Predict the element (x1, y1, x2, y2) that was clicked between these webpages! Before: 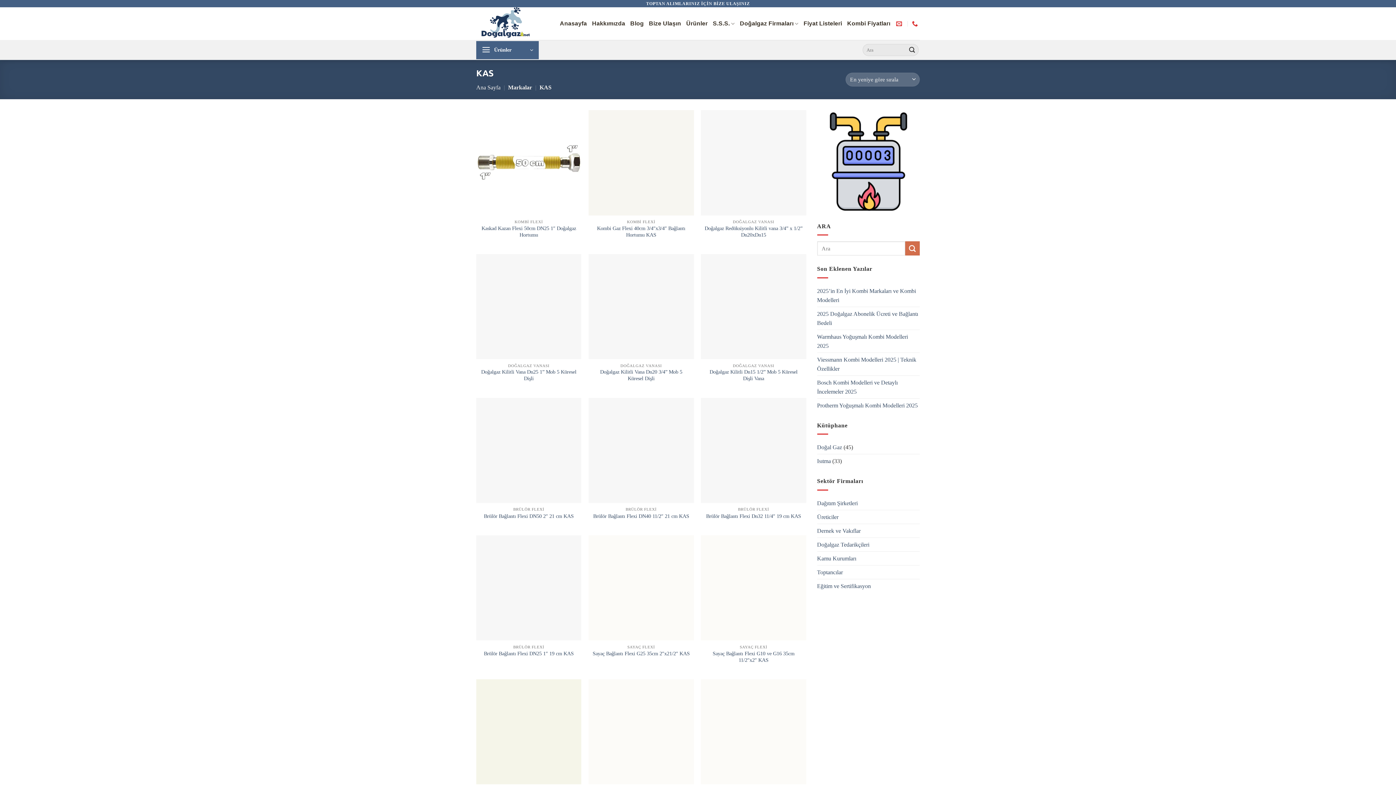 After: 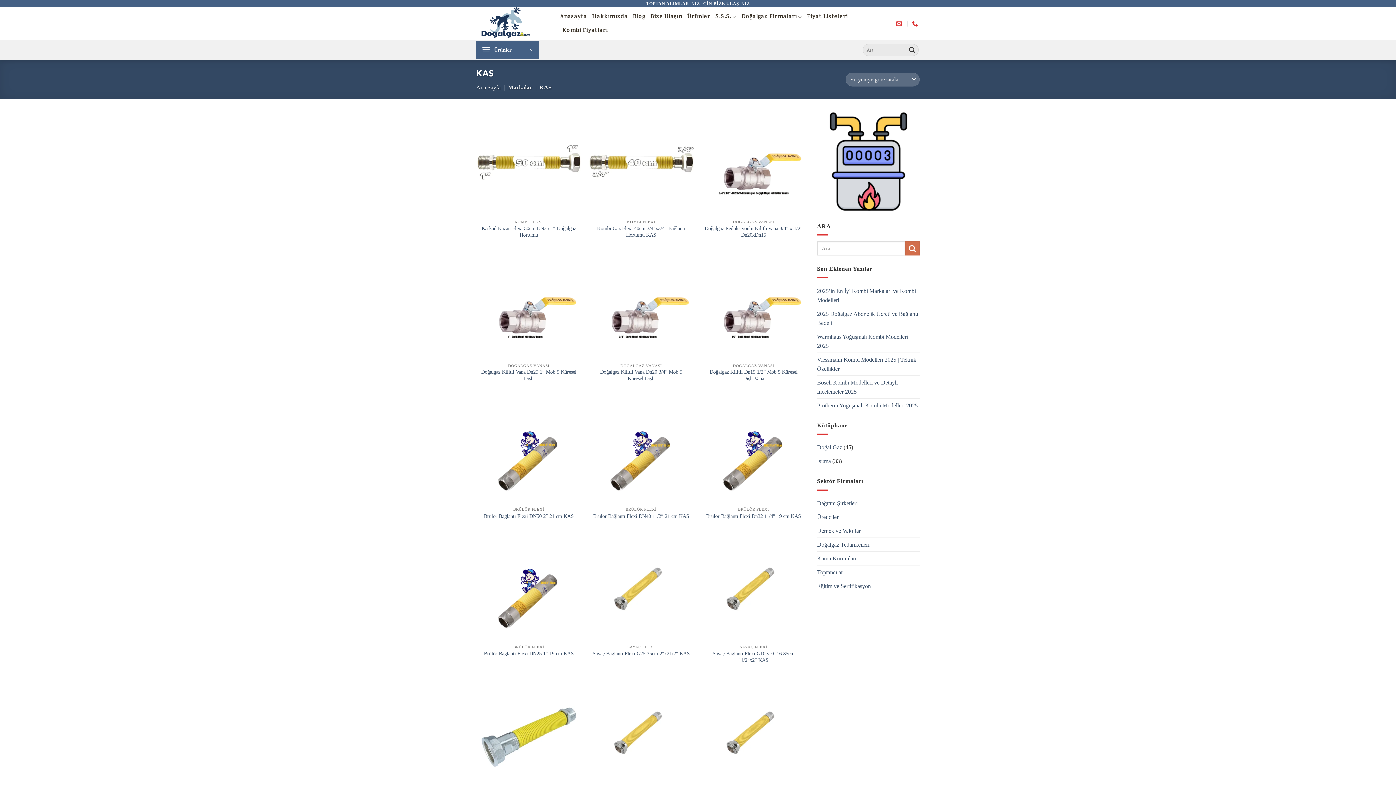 Action: bbox: (896, 16, 904, 30)